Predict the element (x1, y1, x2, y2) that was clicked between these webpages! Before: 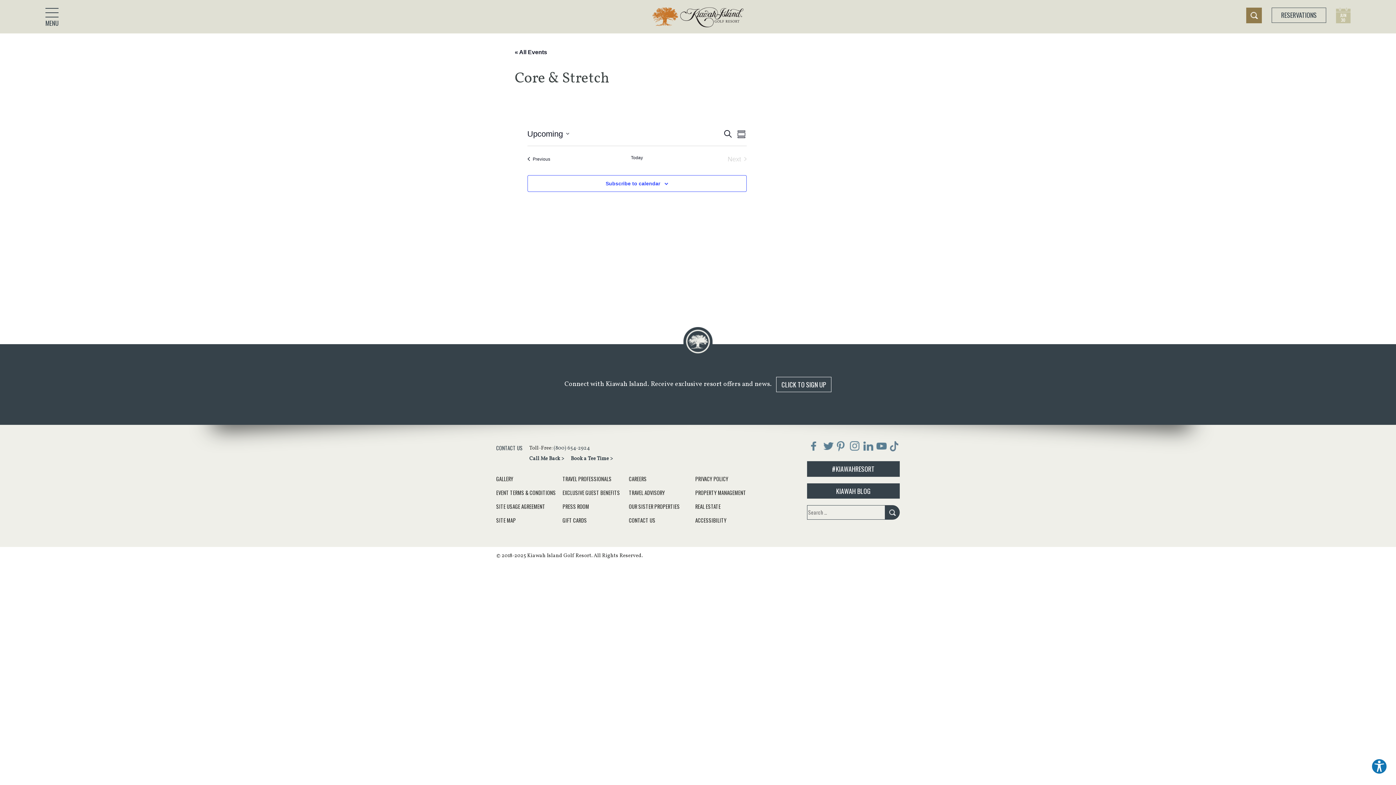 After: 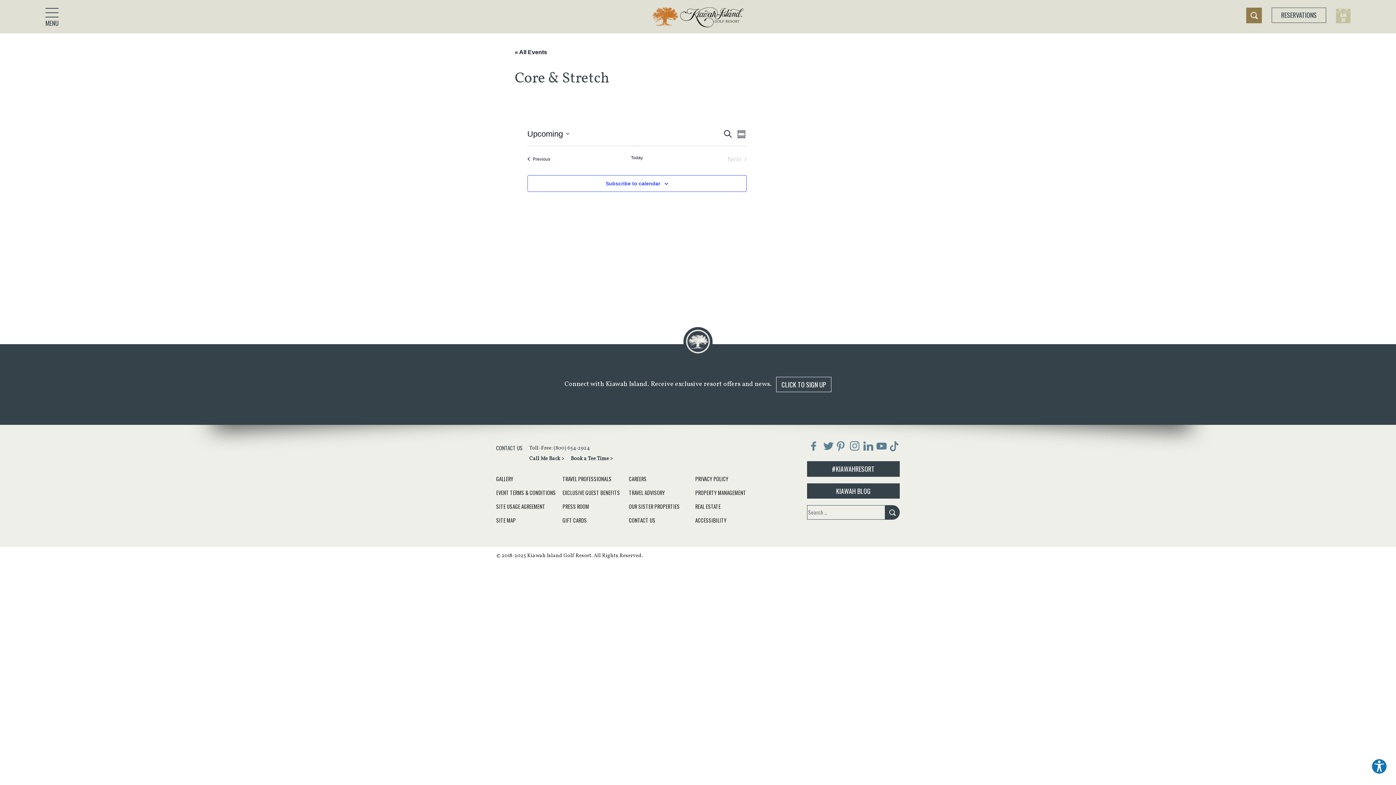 Action: bbox: (886, 438, 899, 455)